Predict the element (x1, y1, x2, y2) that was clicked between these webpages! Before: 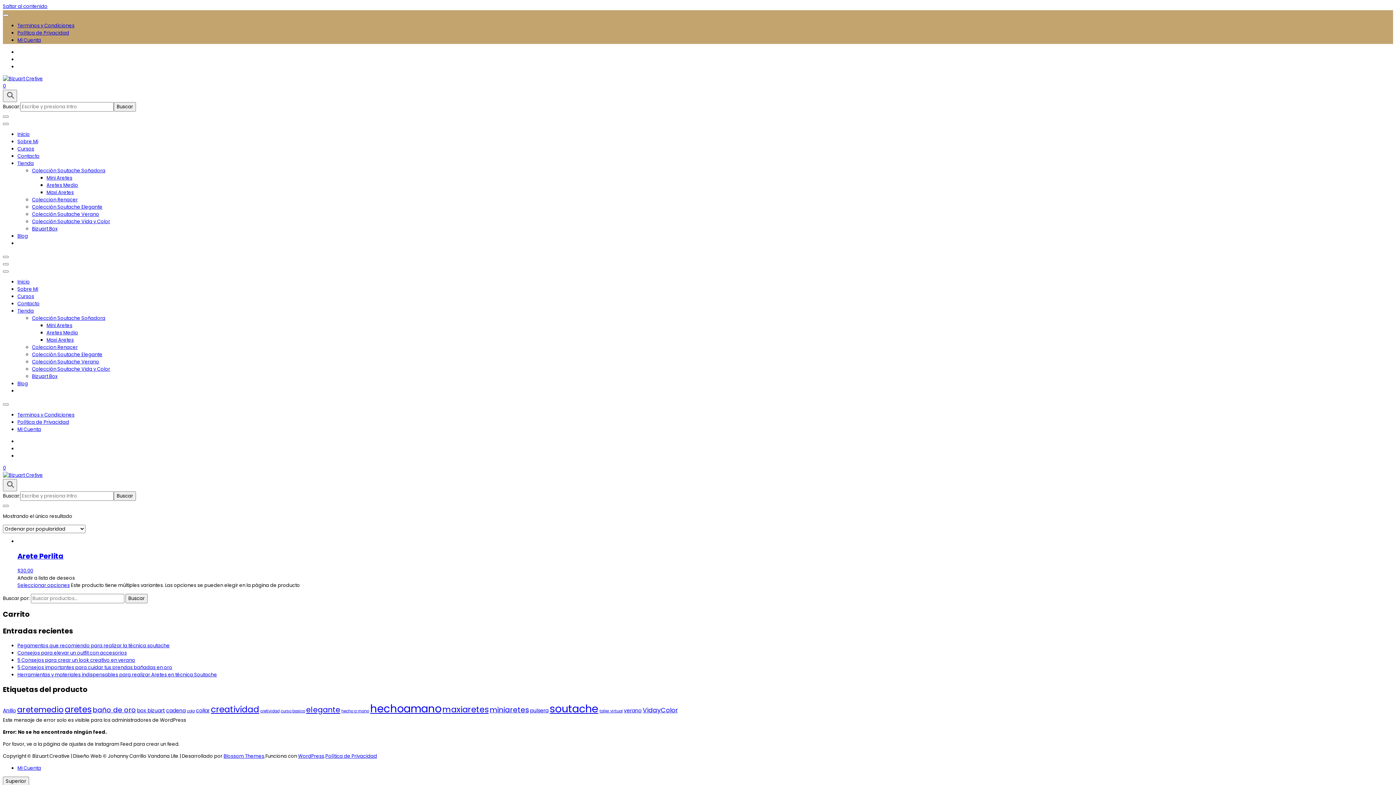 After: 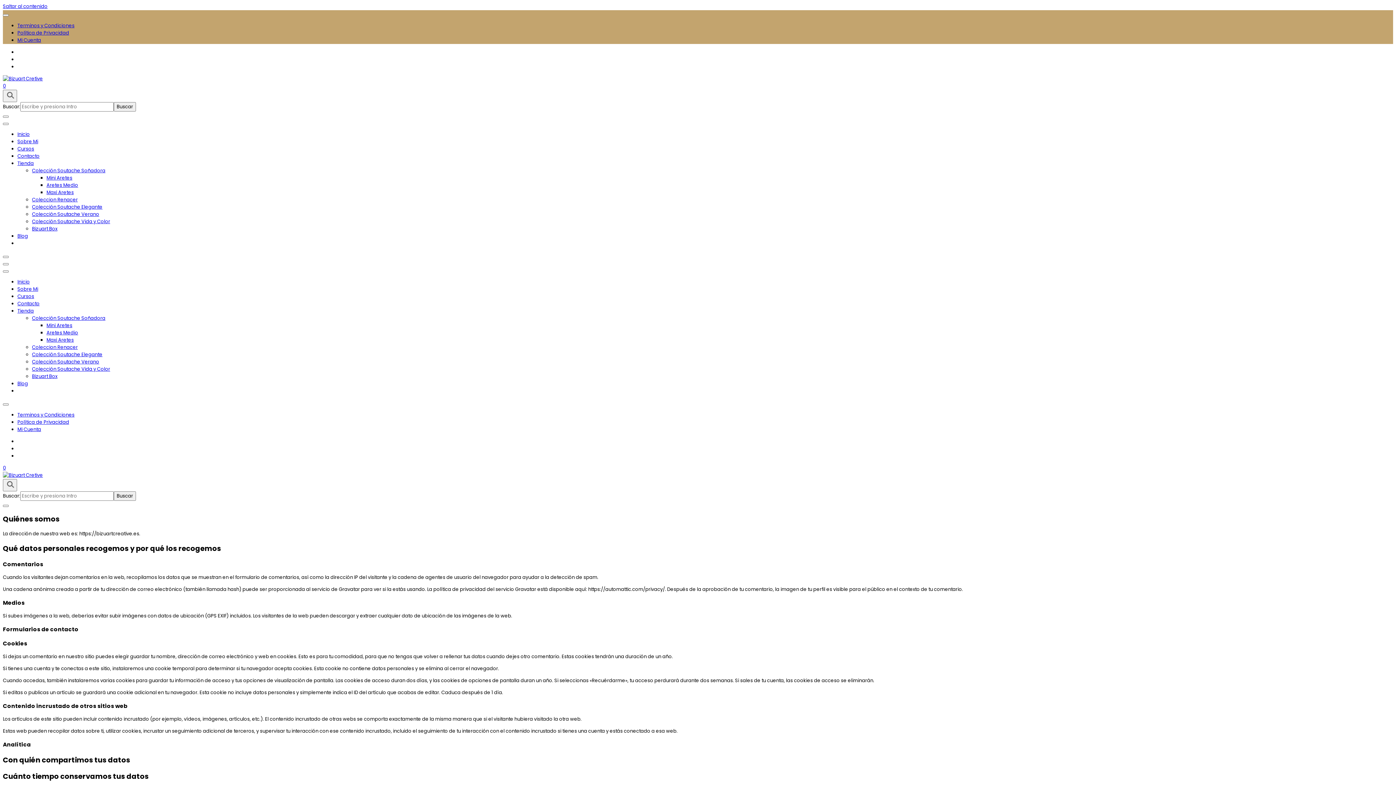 Action: bbox: (17, 418, 69, 425) label: Política de Privacidad